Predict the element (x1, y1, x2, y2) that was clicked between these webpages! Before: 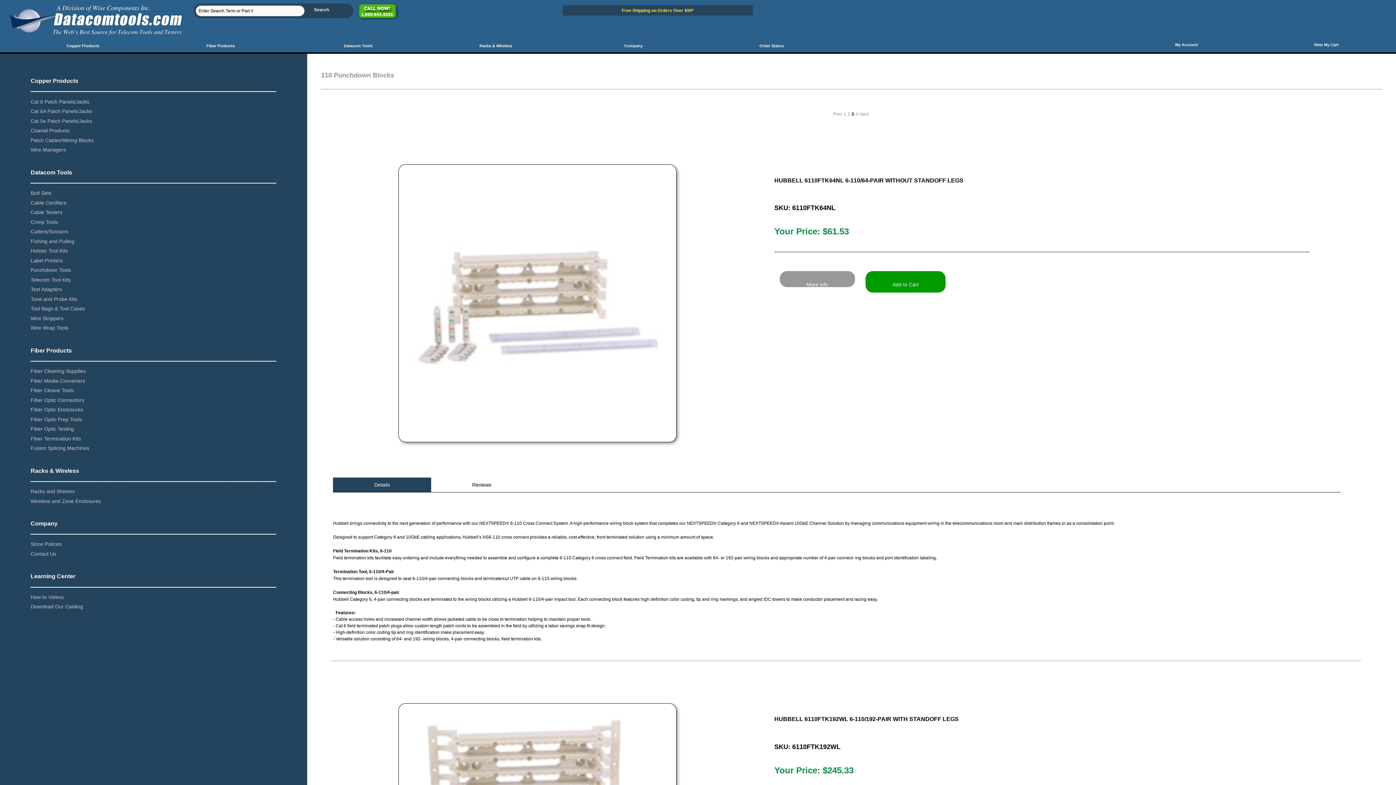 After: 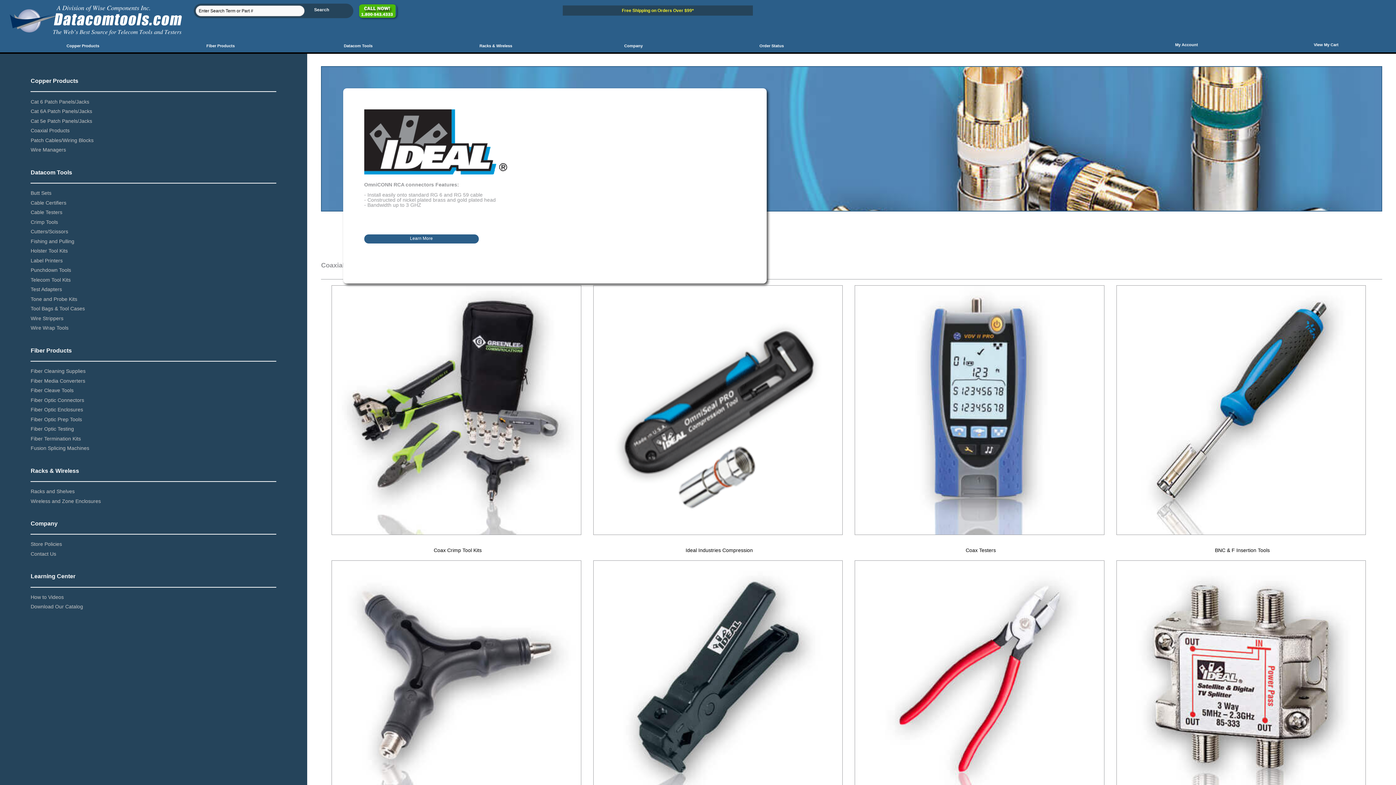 Action: label: Coaxial Products bbox: (30, 127, 69, 133)